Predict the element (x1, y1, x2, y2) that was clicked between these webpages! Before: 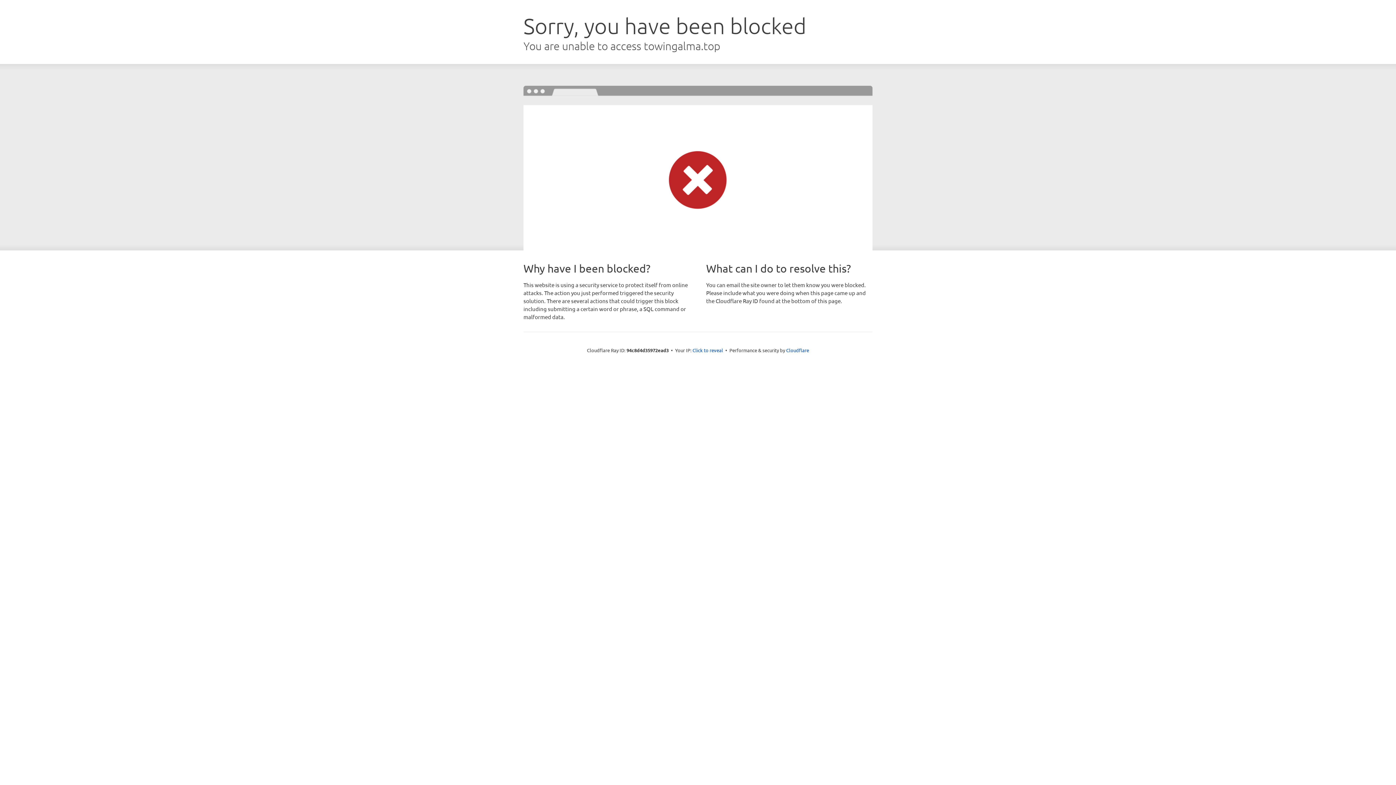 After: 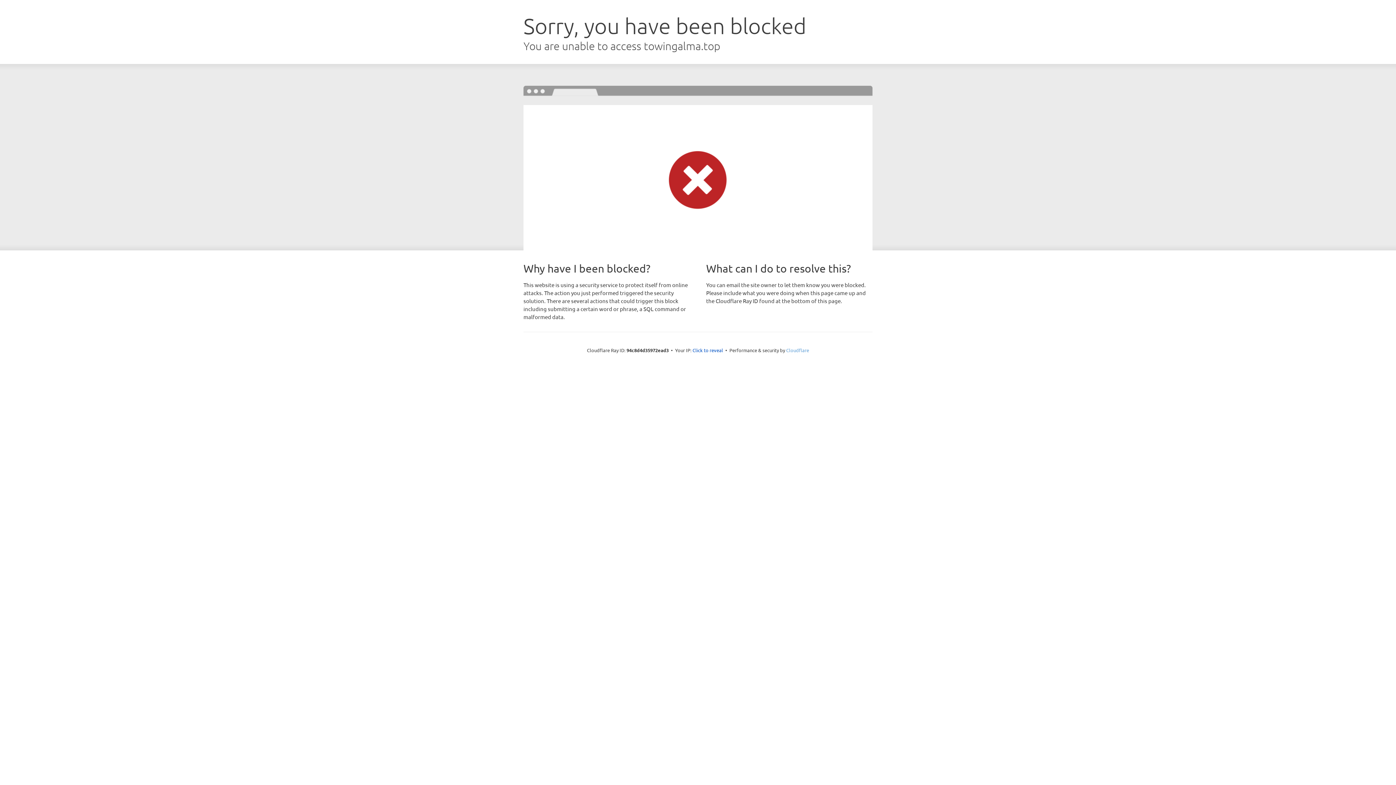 Action: bbox: (786, 347, 809, 353) label: Cloudflare